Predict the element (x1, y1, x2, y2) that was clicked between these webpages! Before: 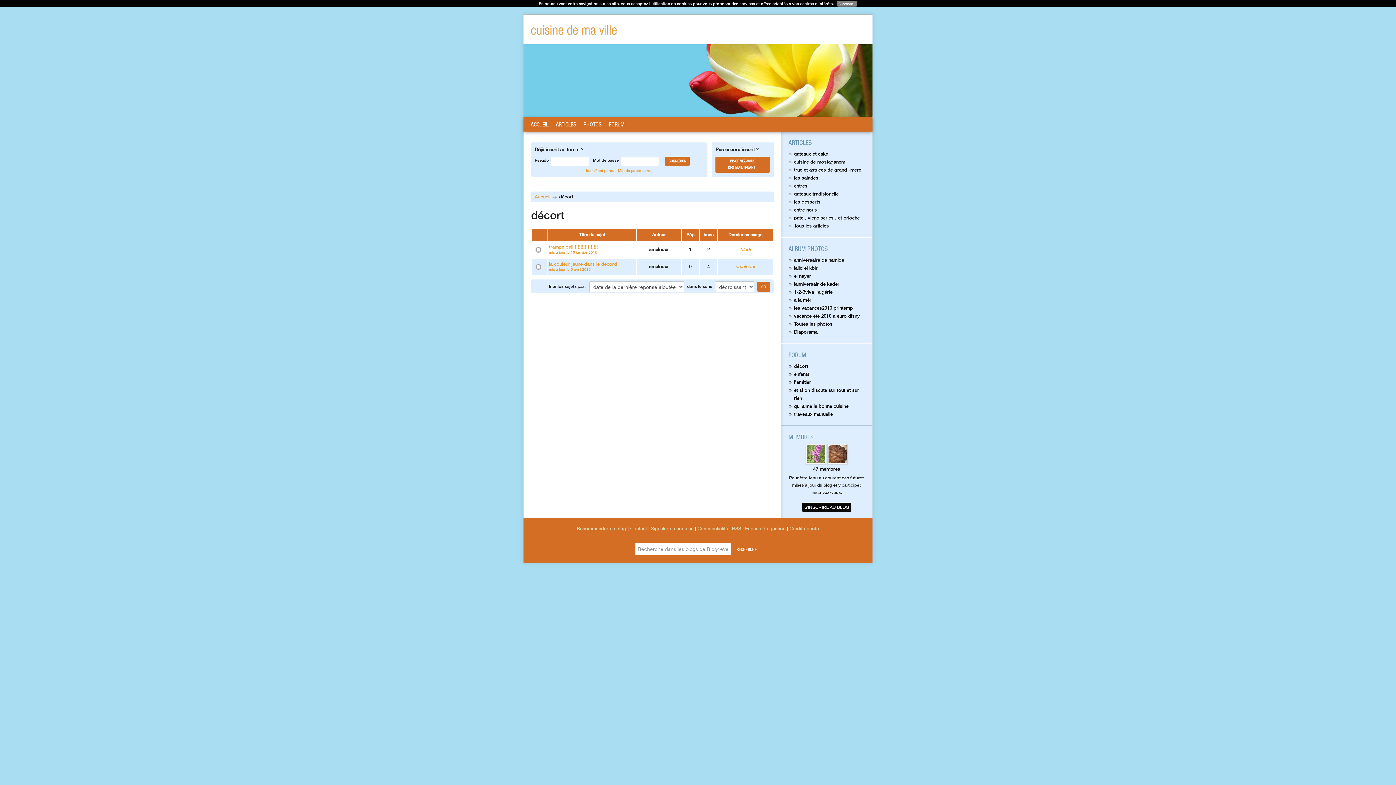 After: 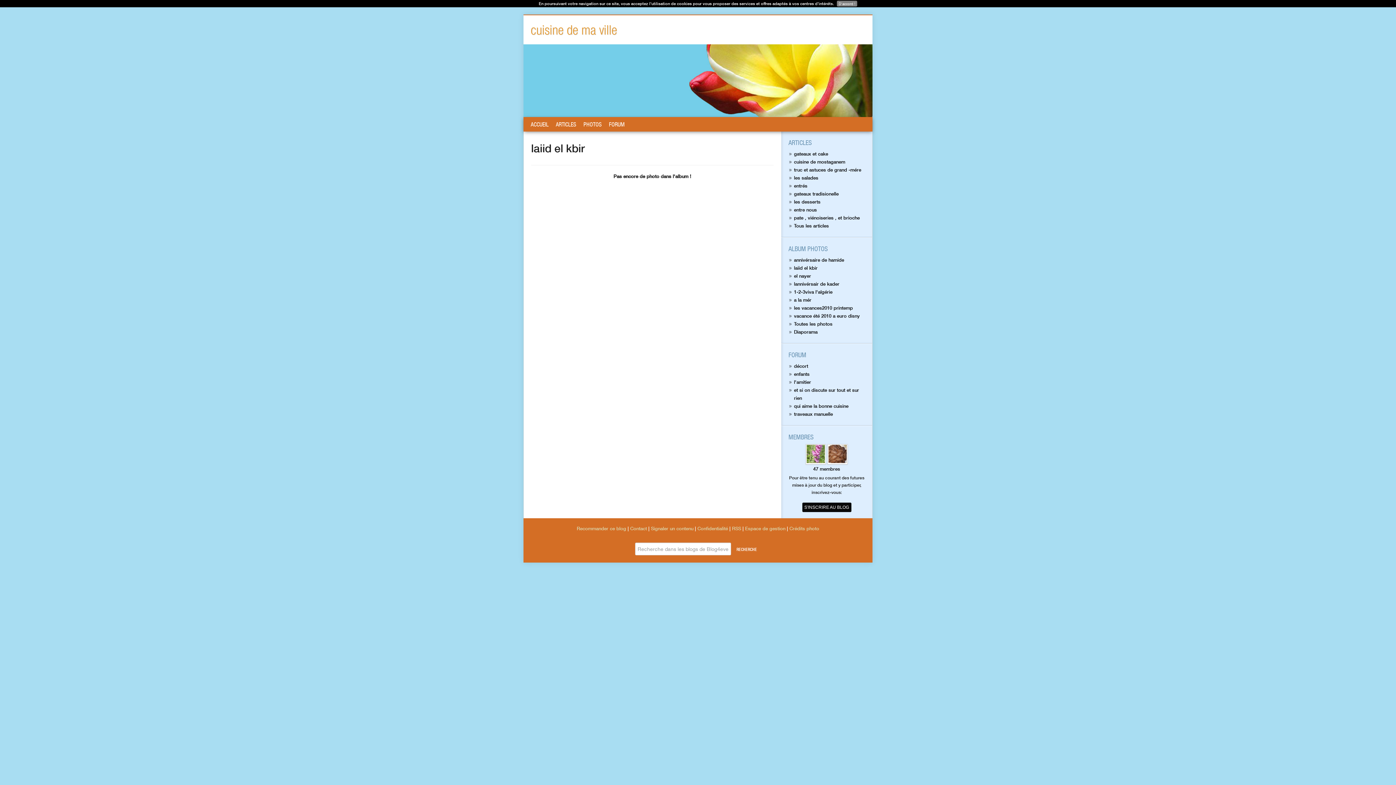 Action: bbox: (794, 265, 817, 270) label: laiid el kbir